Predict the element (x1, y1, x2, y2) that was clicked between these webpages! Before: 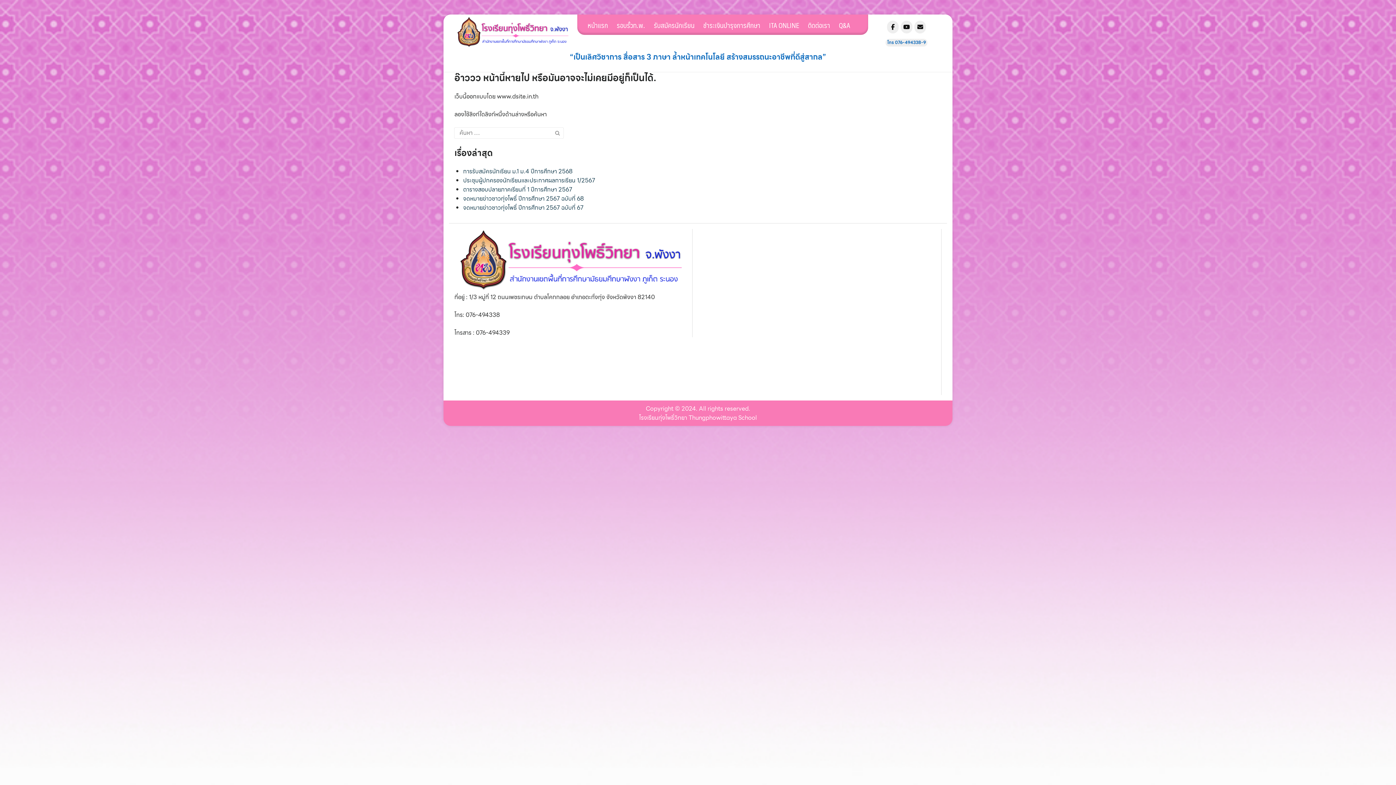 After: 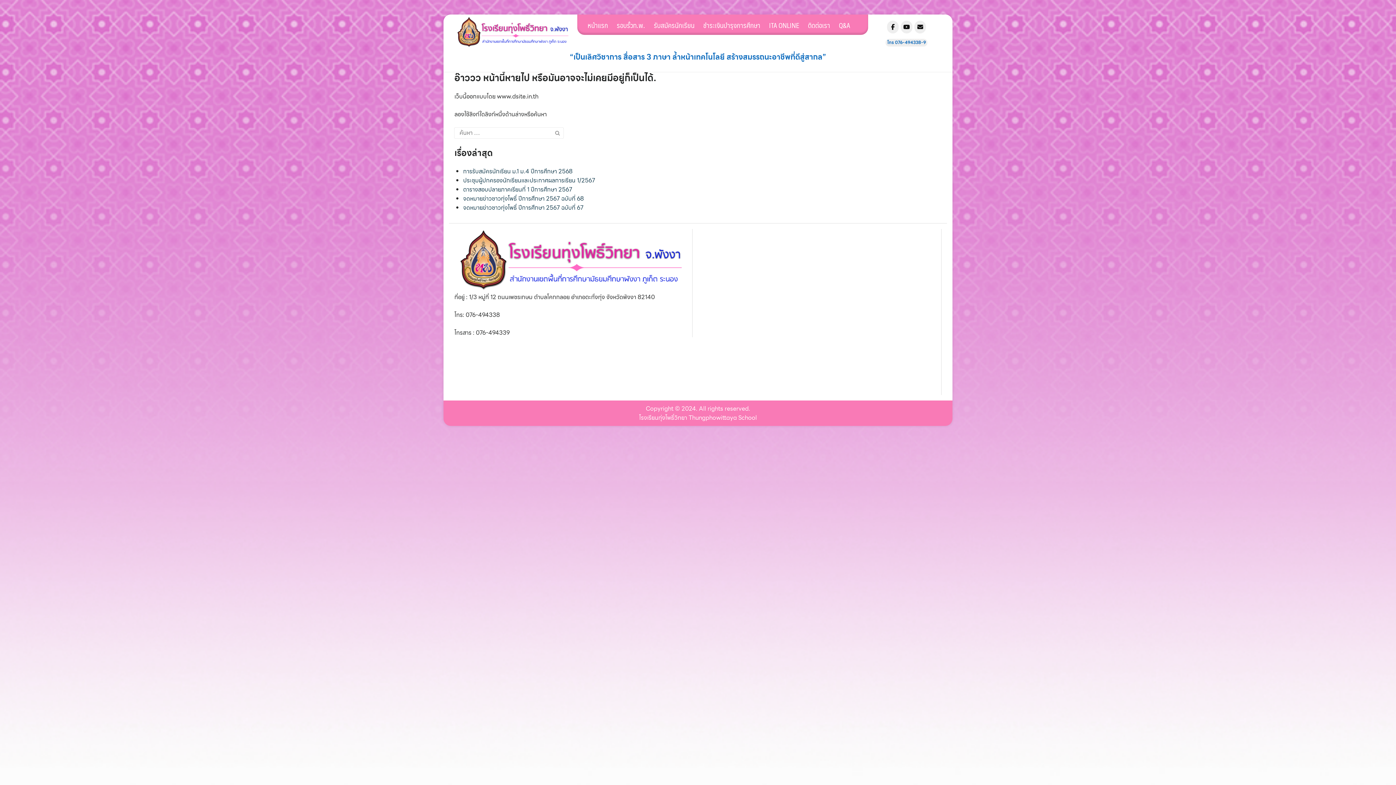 Action: label: โรงเรียนทุ่งโพธิ์วิทยา จ.พังงา on Youtube bbox: (901, 20, 912, 33)